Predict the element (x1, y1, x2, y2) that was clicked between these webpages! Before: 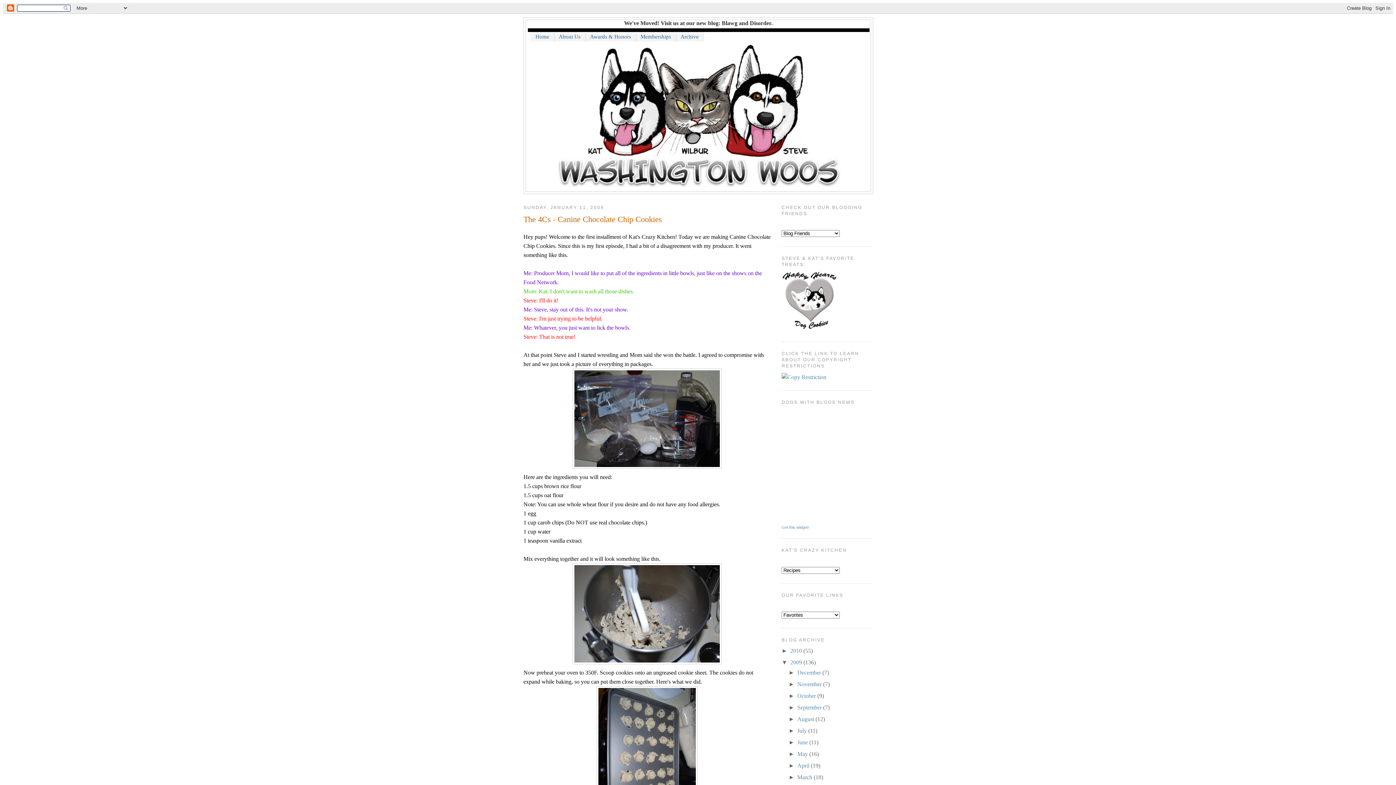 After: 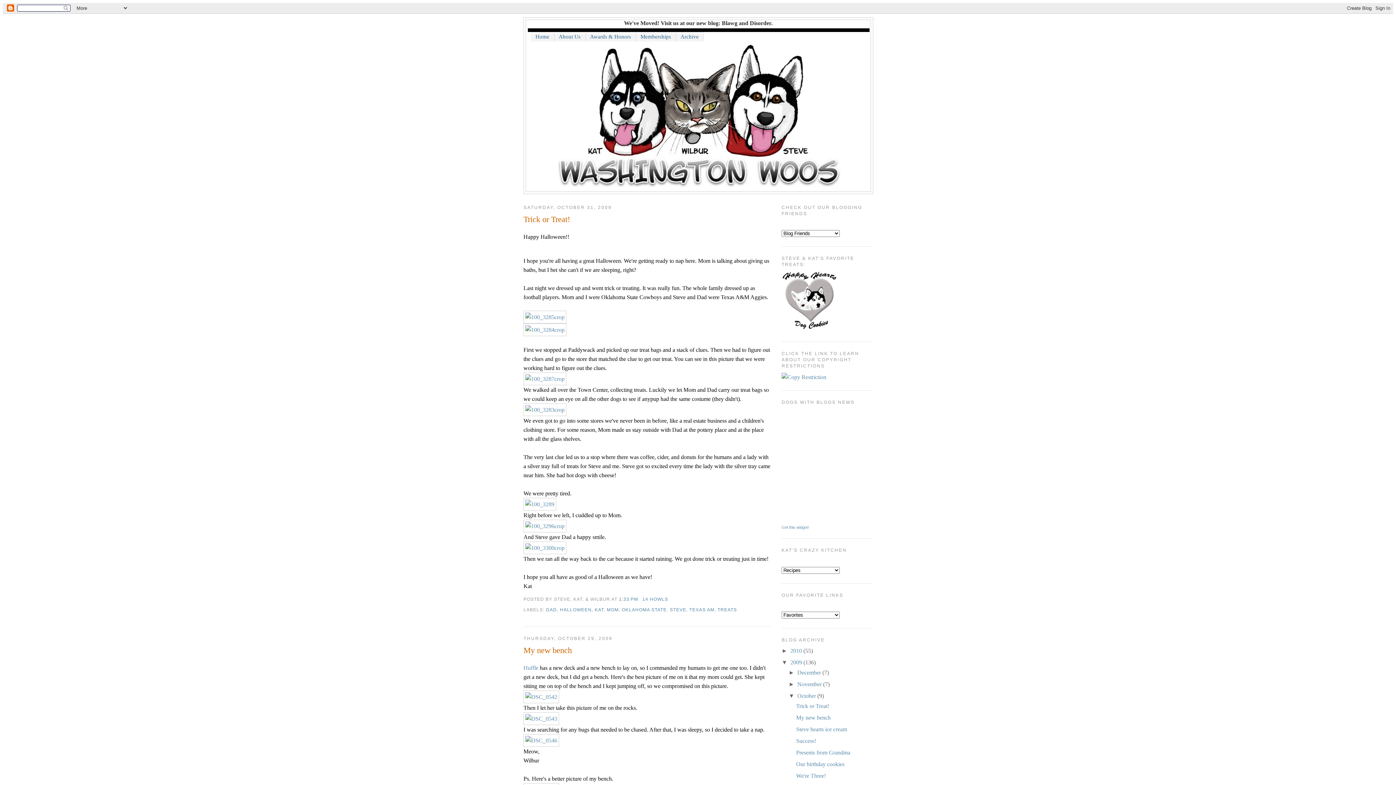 Action: label: October  bbox: (797, 693, 817, 699)